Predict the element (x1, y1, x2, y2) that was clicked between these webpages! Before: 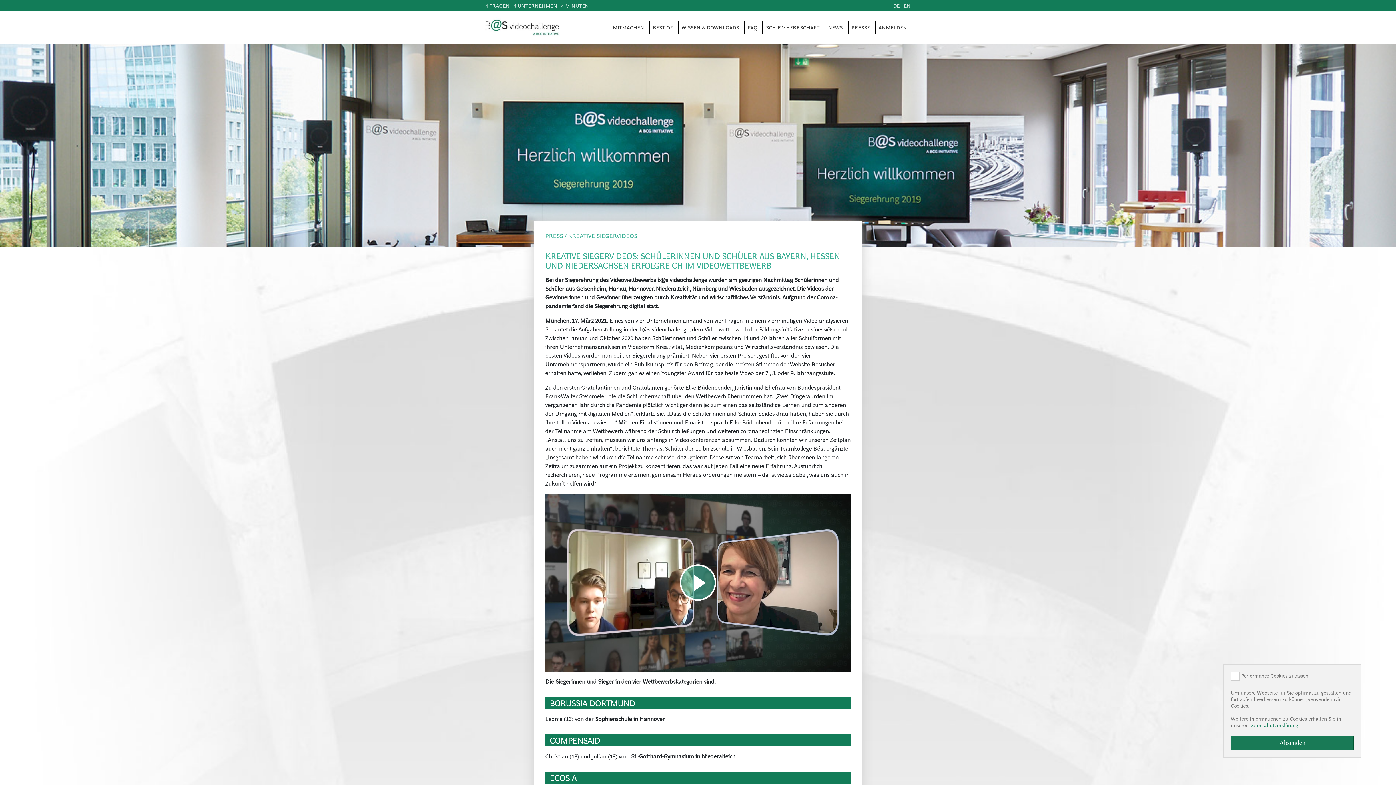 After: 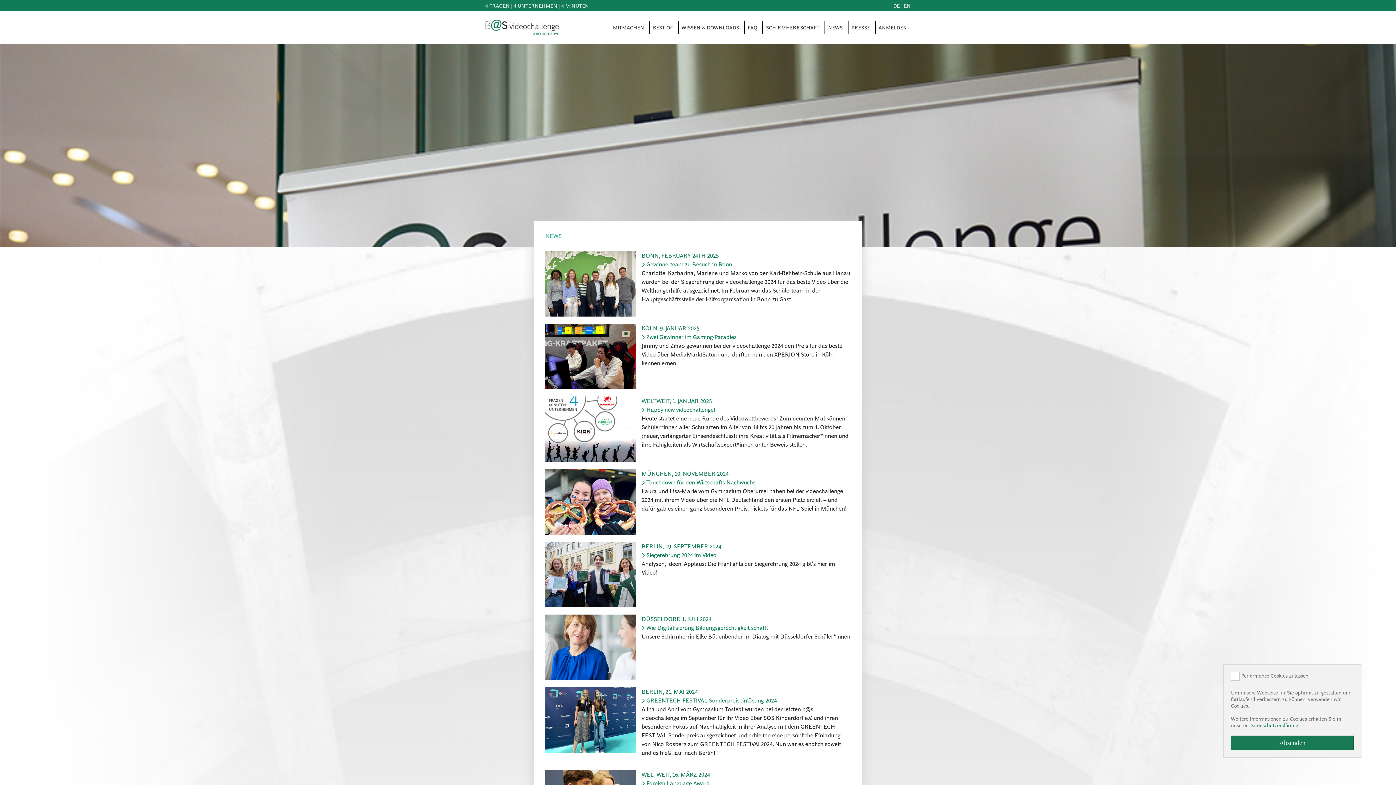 Action: bbox: (824, 20, 846, 34) label: NEWS